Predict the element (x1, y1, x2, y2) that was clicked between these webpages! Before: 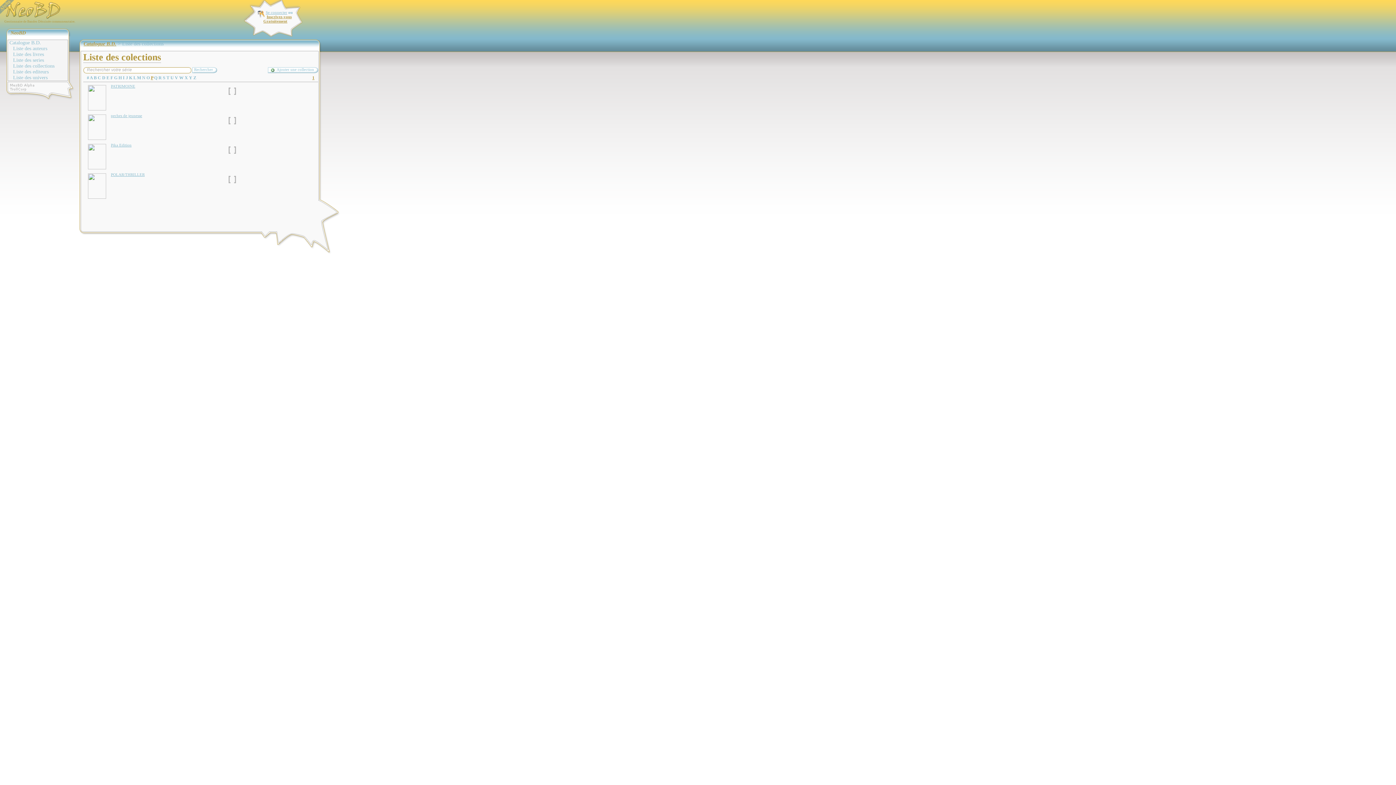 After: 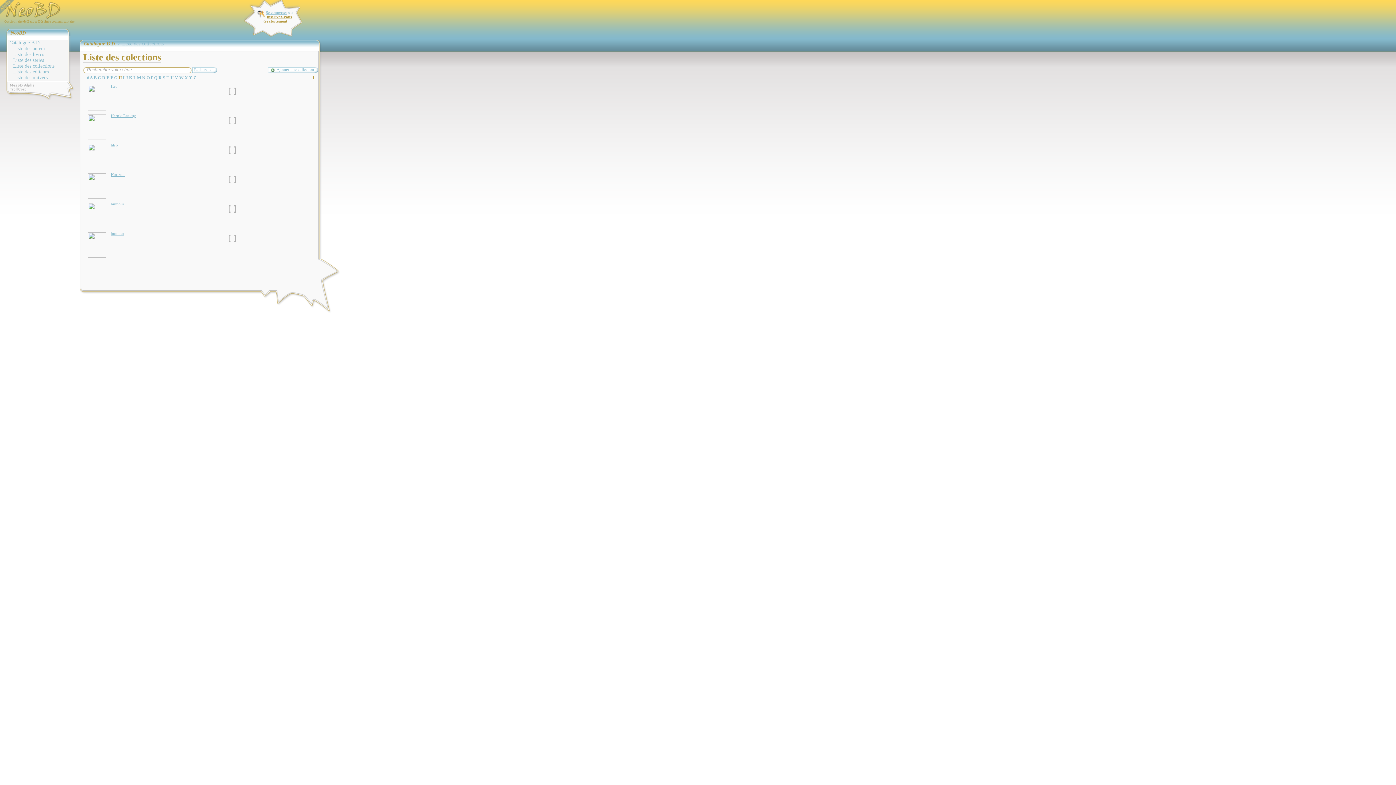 Action: bbox: (118, 75, 121, 80) label: H